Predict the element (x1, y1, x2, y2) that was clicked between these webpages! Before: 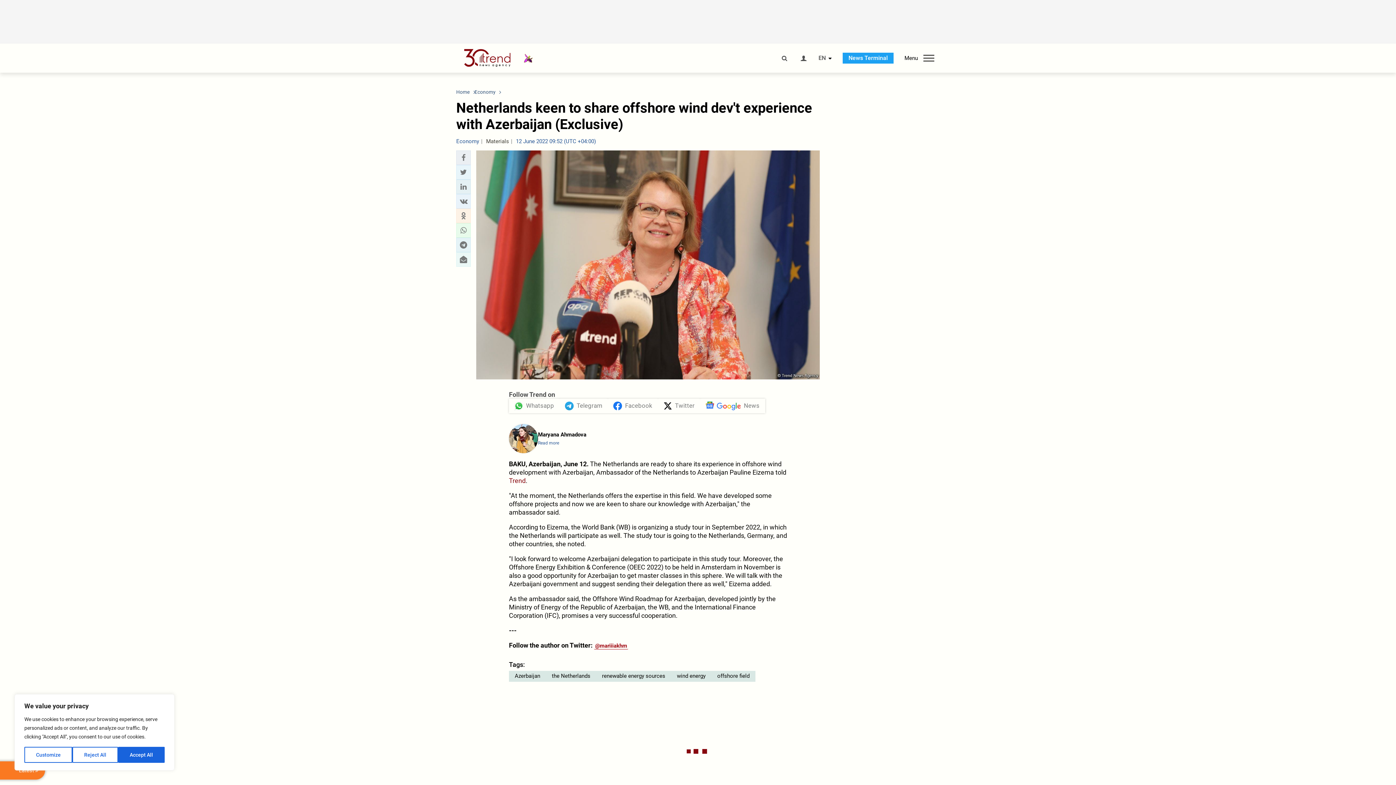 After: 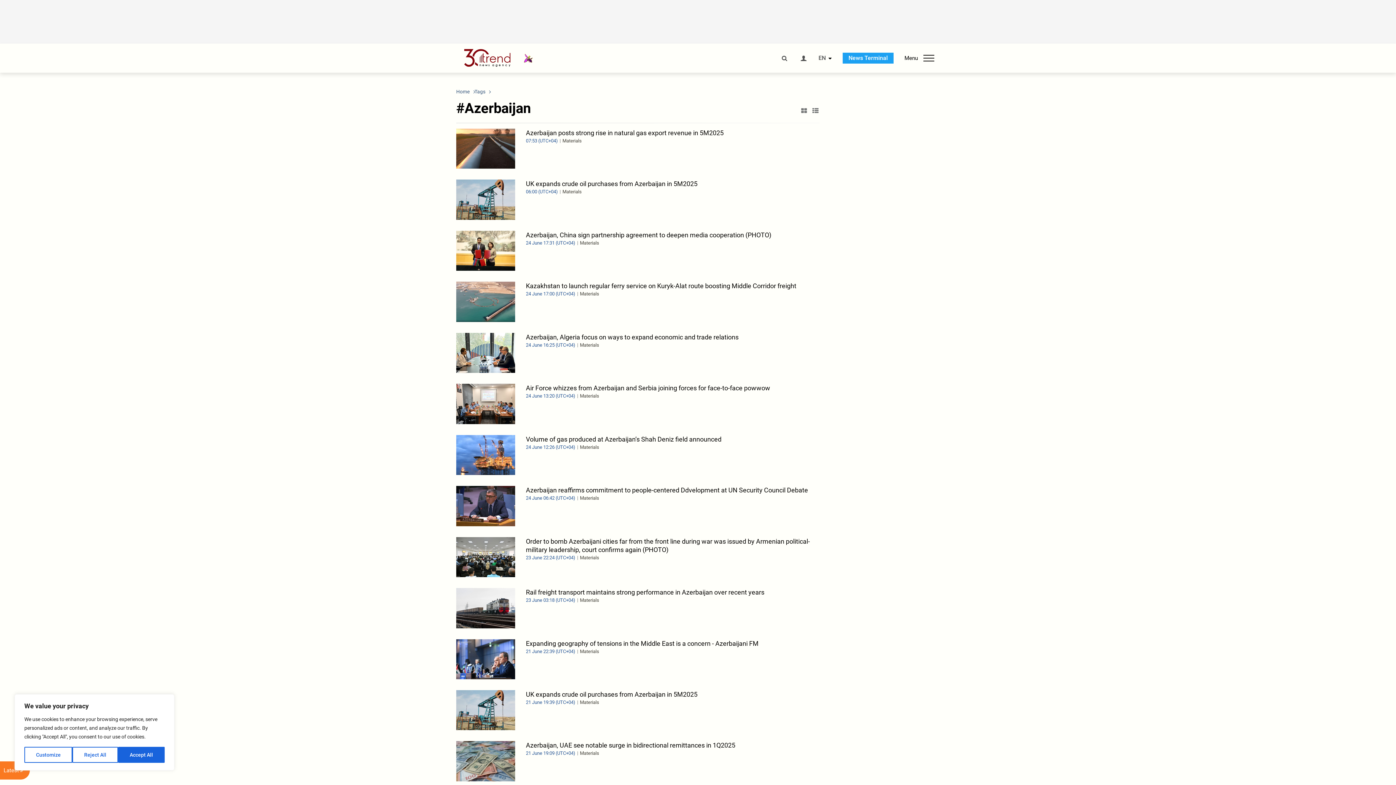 Action: bbox: (509, 671, 546, 682) label: Azerbaijan